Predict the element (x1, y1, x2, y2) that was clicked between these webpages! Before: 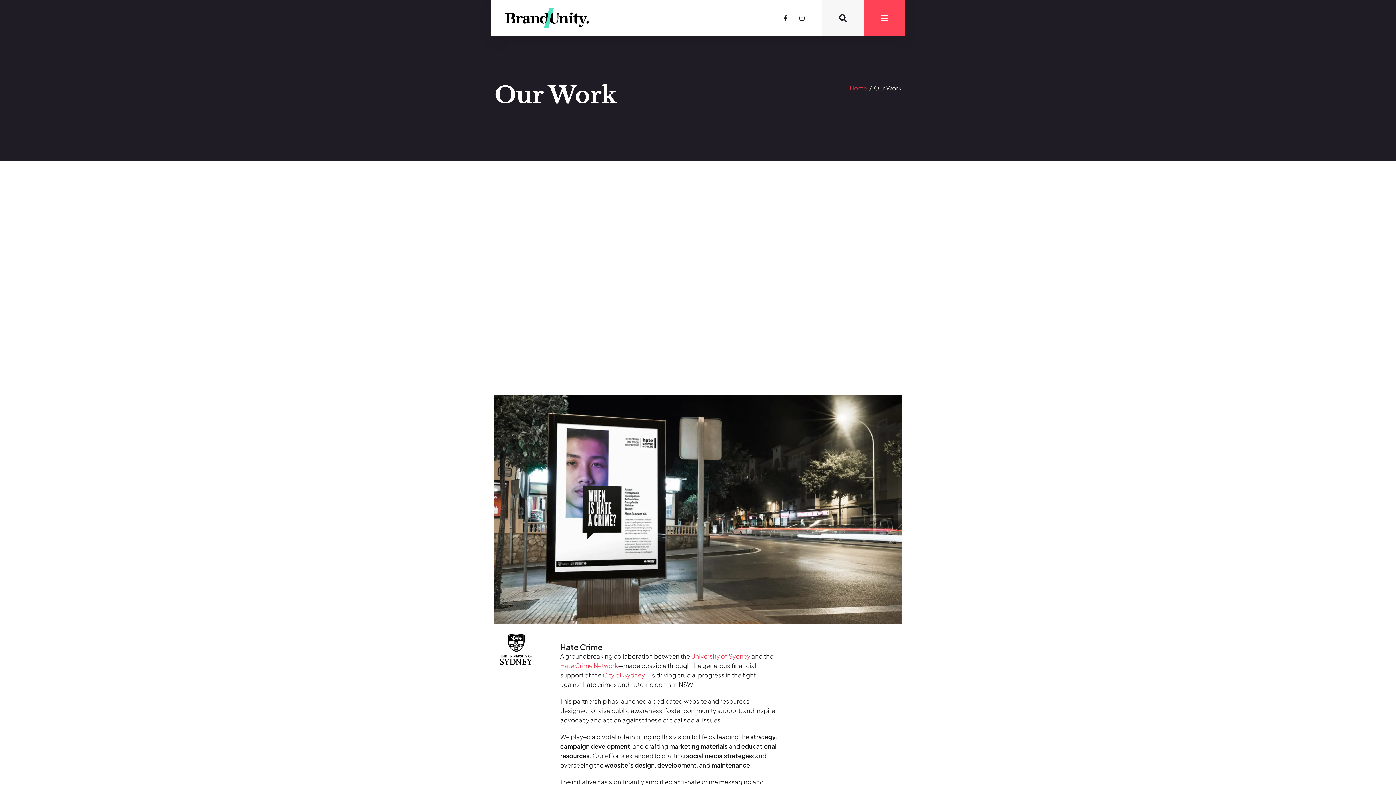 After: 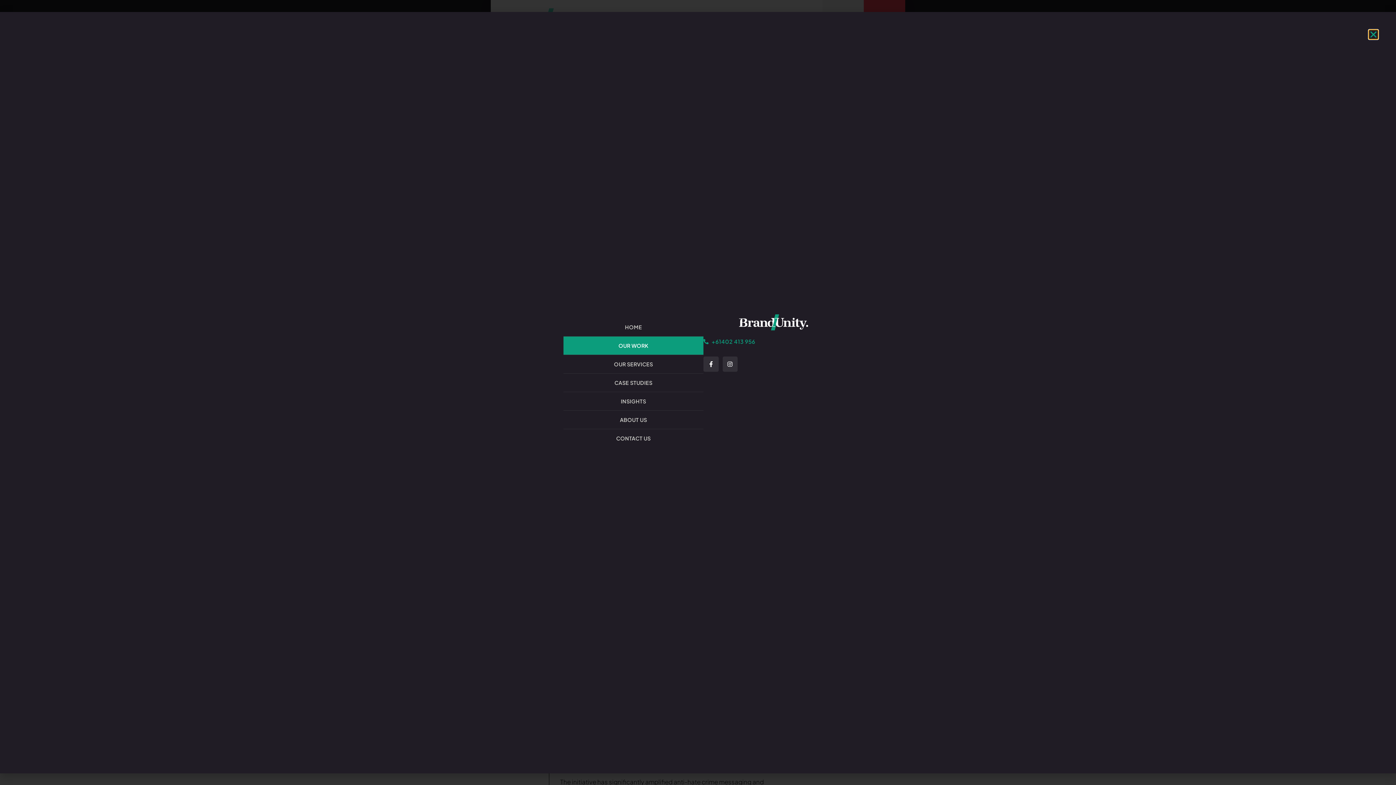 Action: bbox: (875, 10, 894, 25)